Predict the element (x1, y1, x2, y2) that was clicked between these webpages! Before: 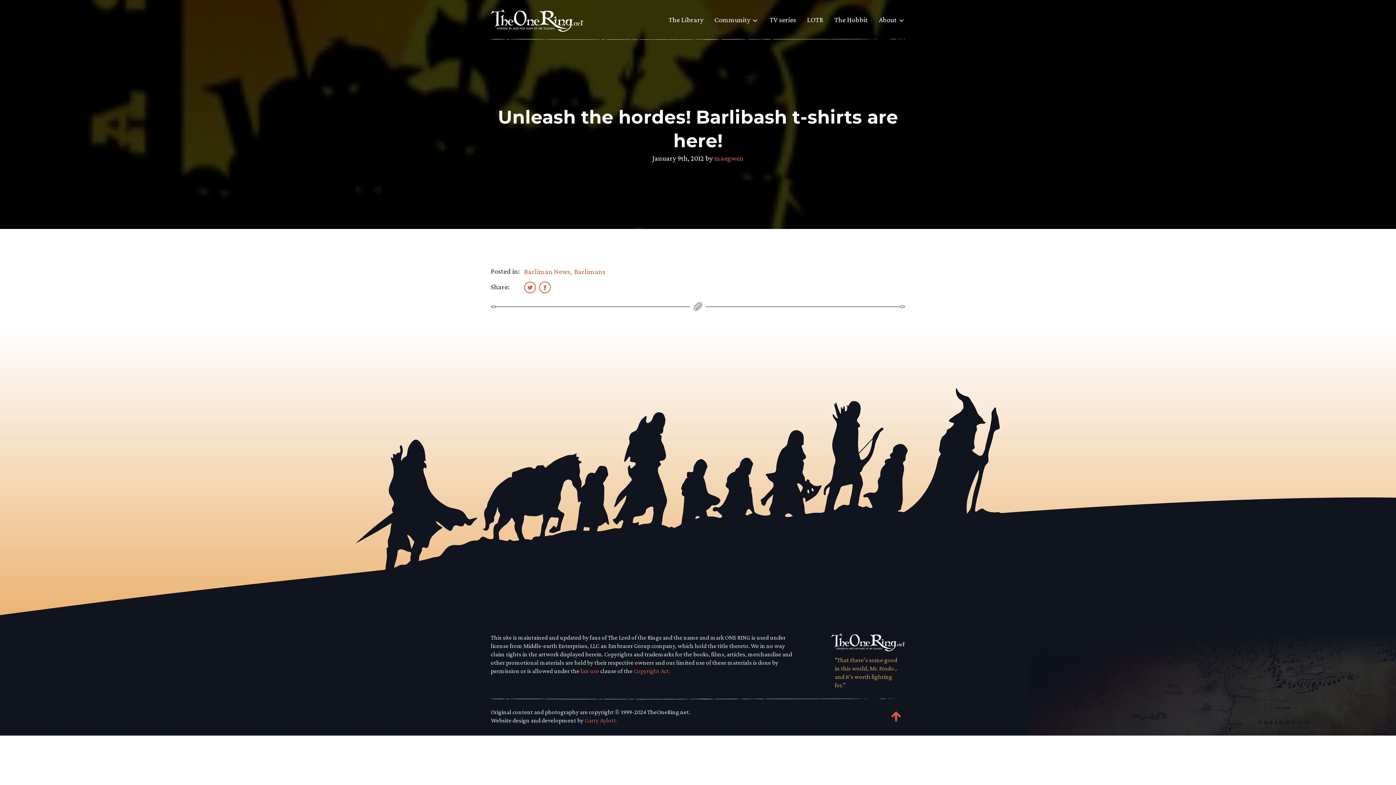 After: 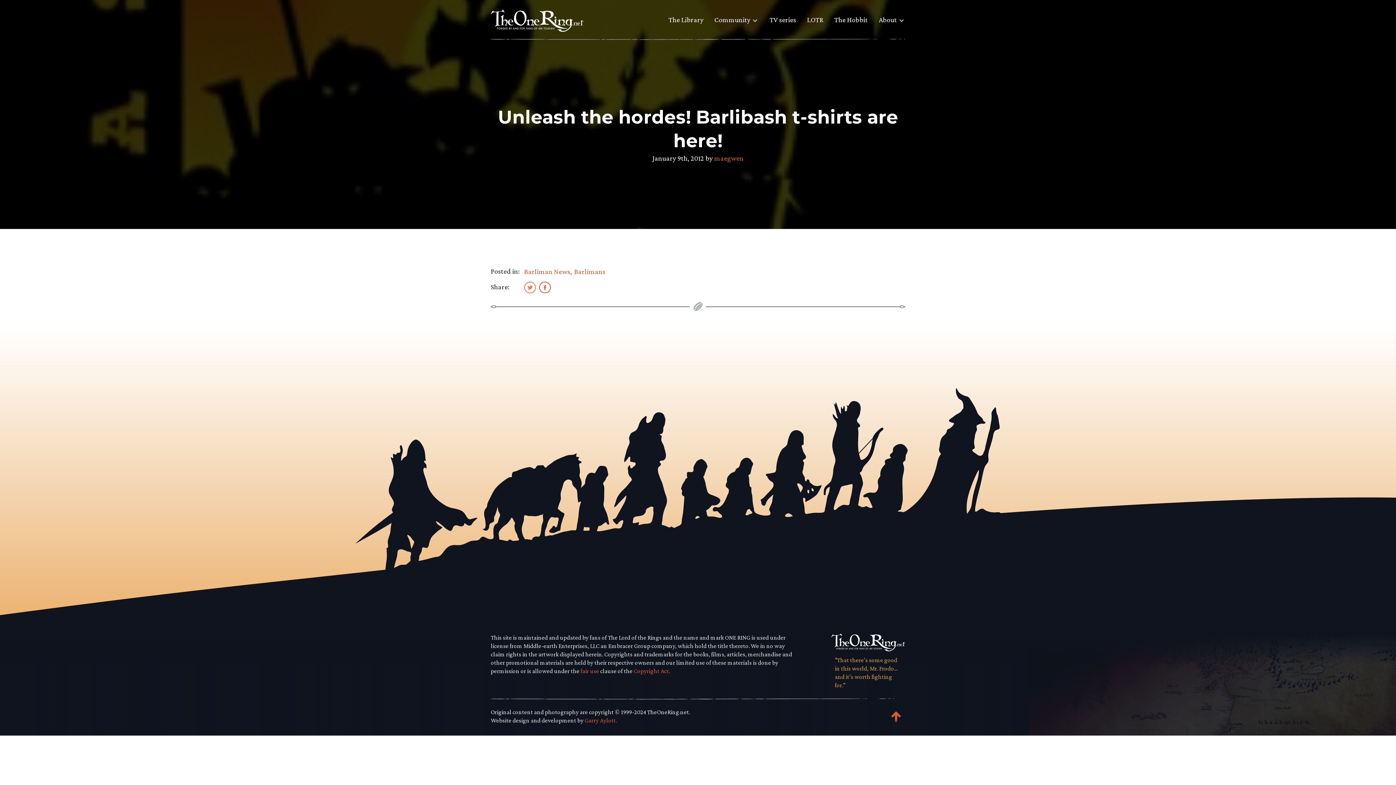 Action: bbox: (524, 281, 535, 292)